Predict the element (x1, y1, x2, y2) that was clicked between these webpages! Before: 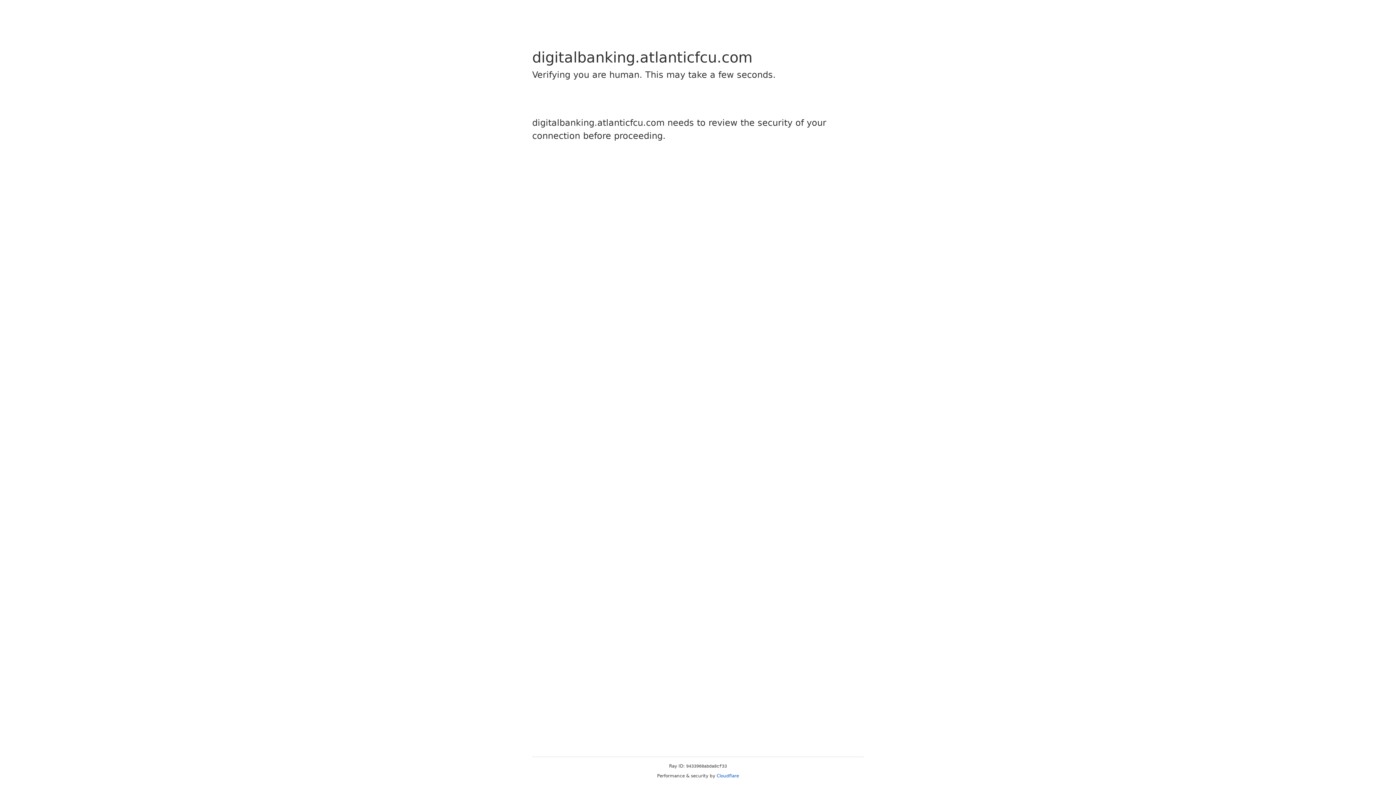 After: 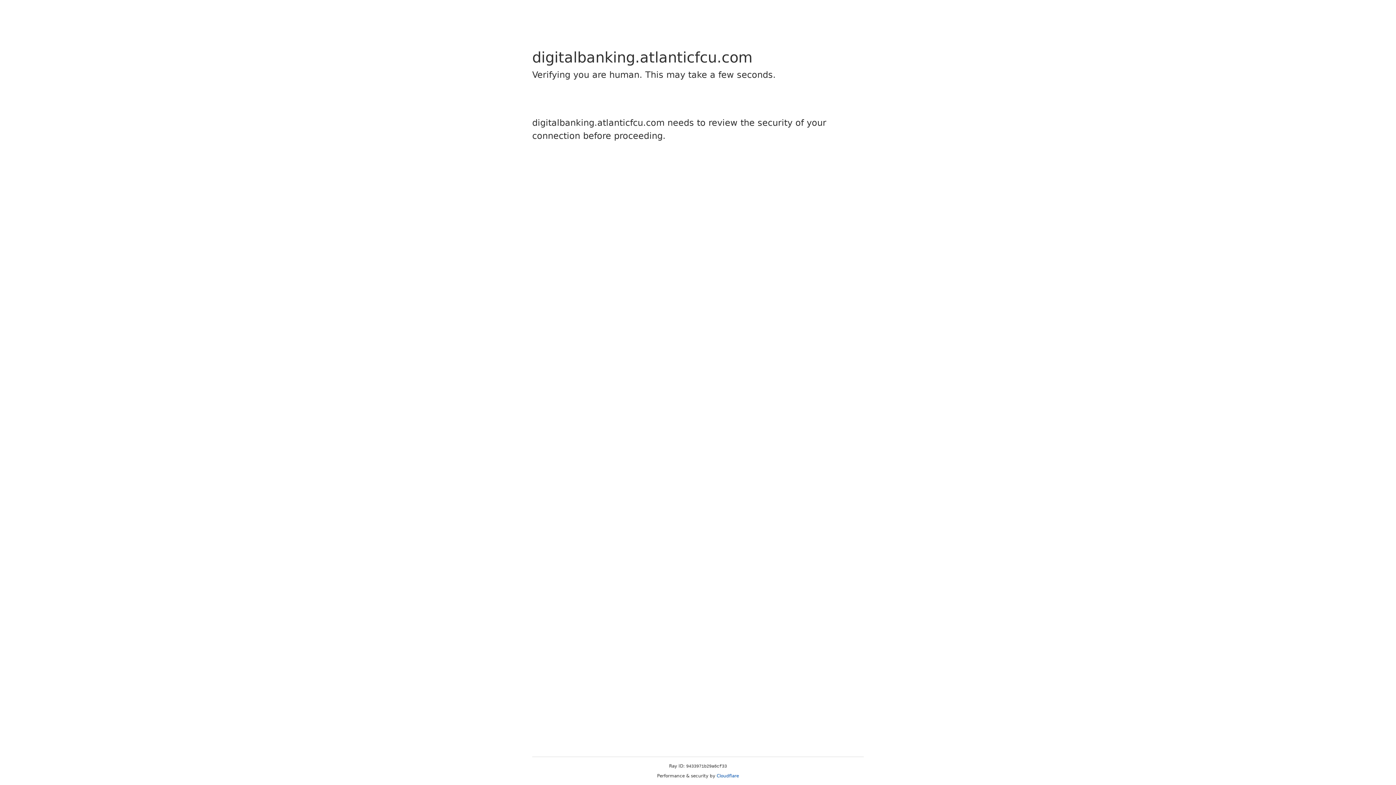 Action: bbox: (716, 773, 739, 778) label: Cloudflare